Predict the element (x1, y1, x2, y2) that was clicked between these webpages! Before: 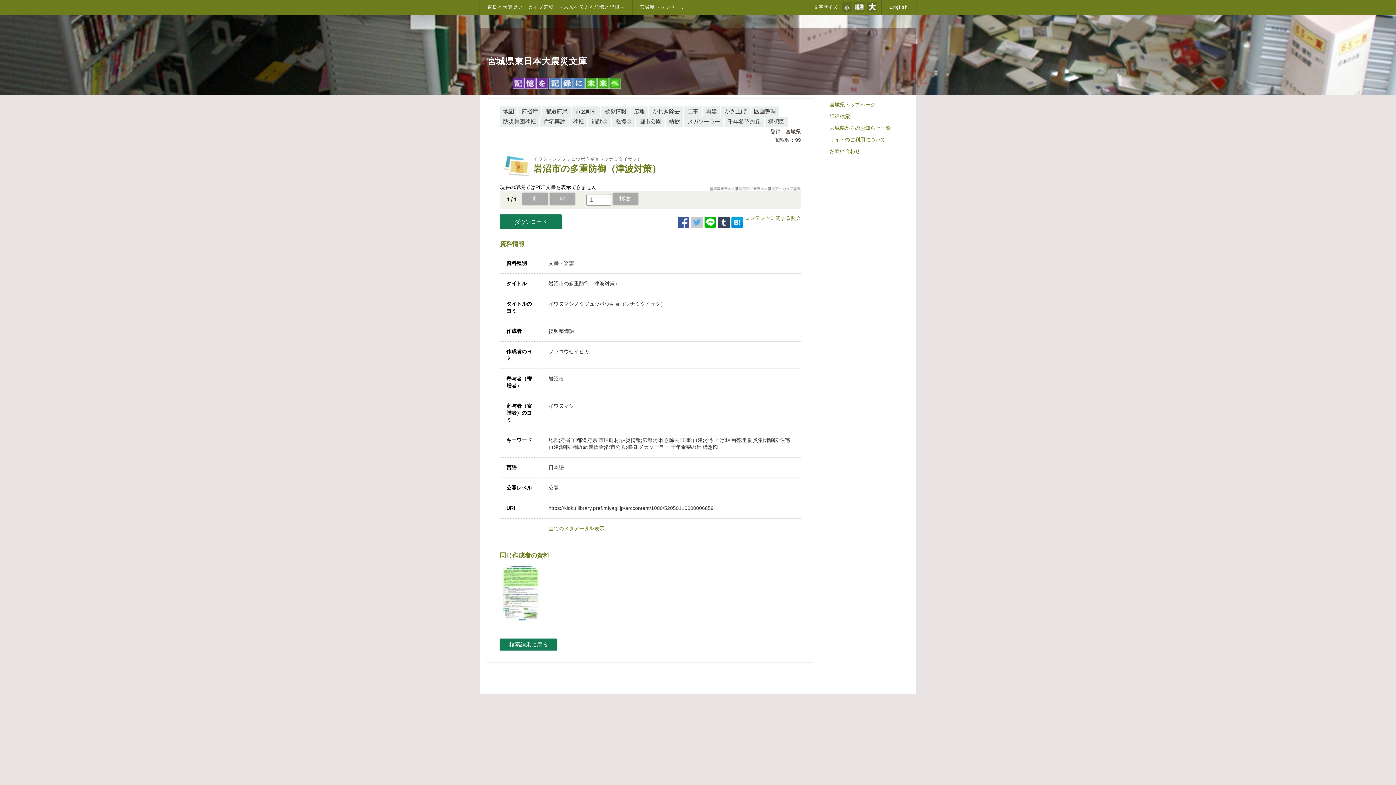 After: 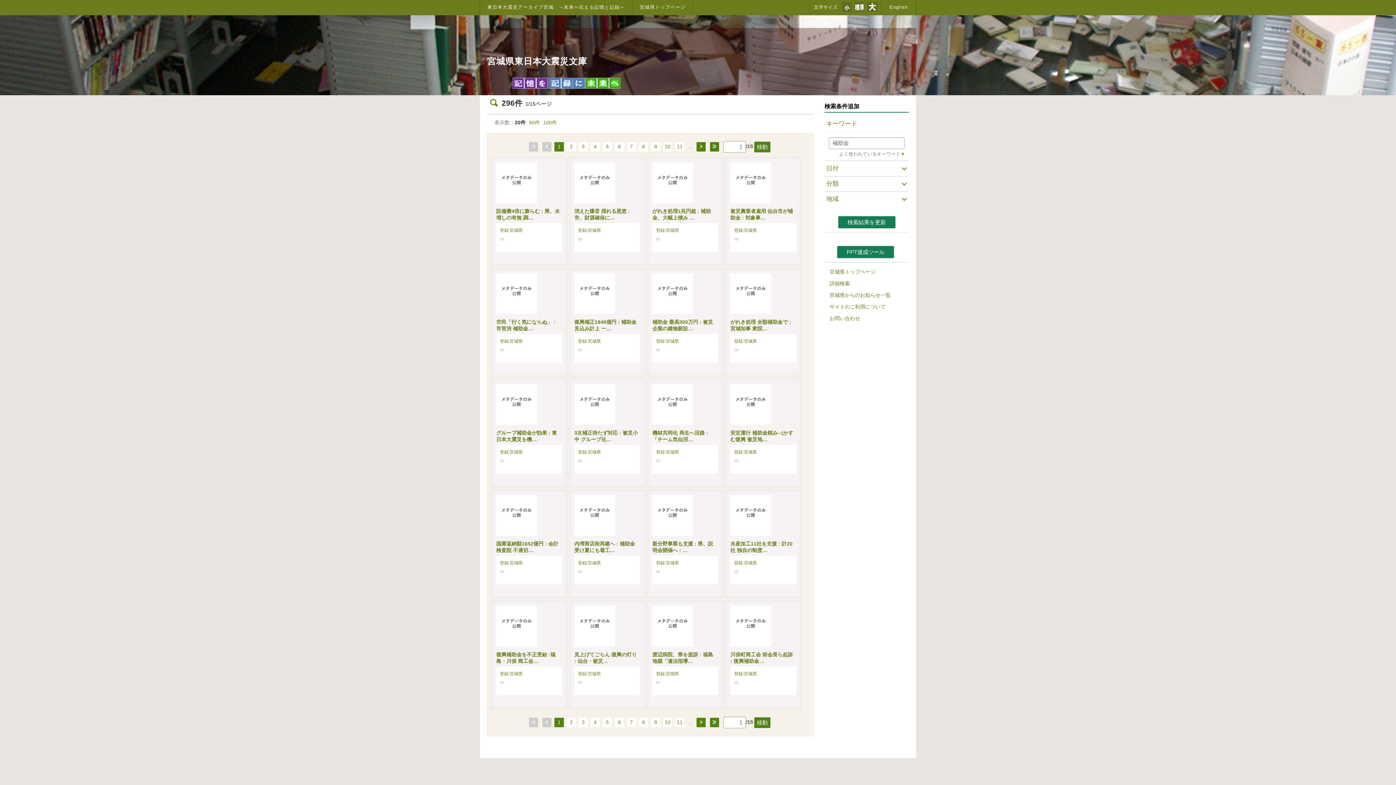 Action: label: 補助金 bbox: (591, 118, 608, 124)